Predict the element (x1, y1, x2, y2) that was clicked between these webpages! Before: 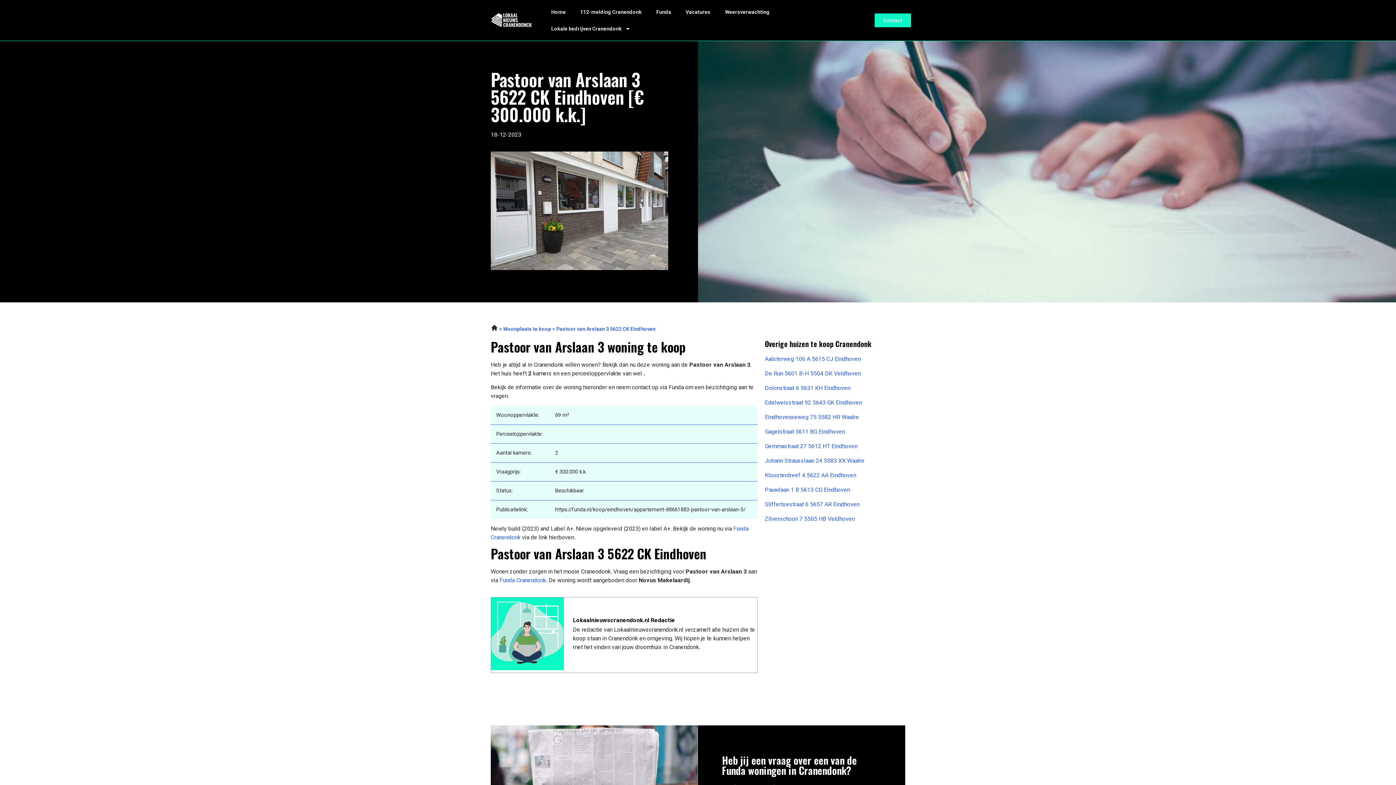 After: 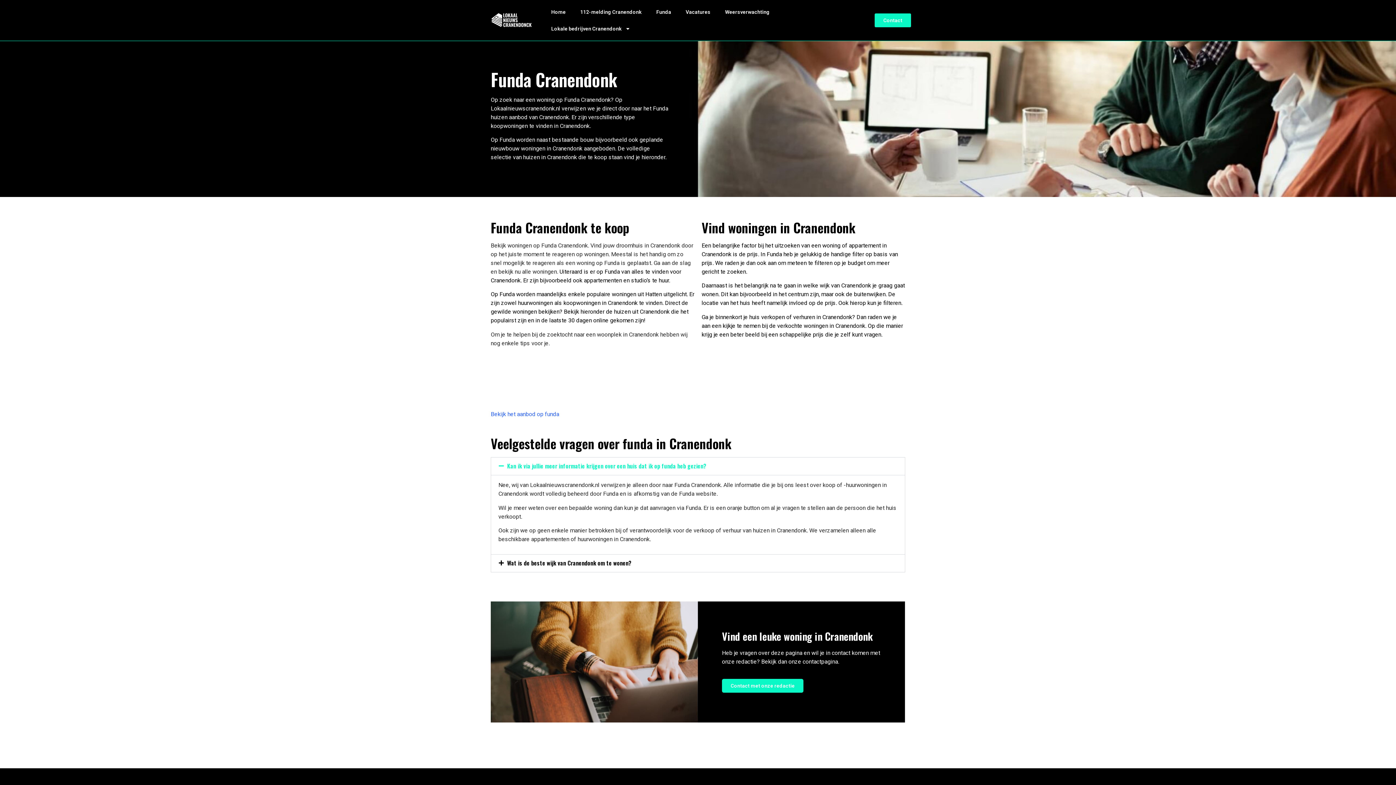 Action: label: Funda Cranendonk bbox: (499, 577, 546, 583)